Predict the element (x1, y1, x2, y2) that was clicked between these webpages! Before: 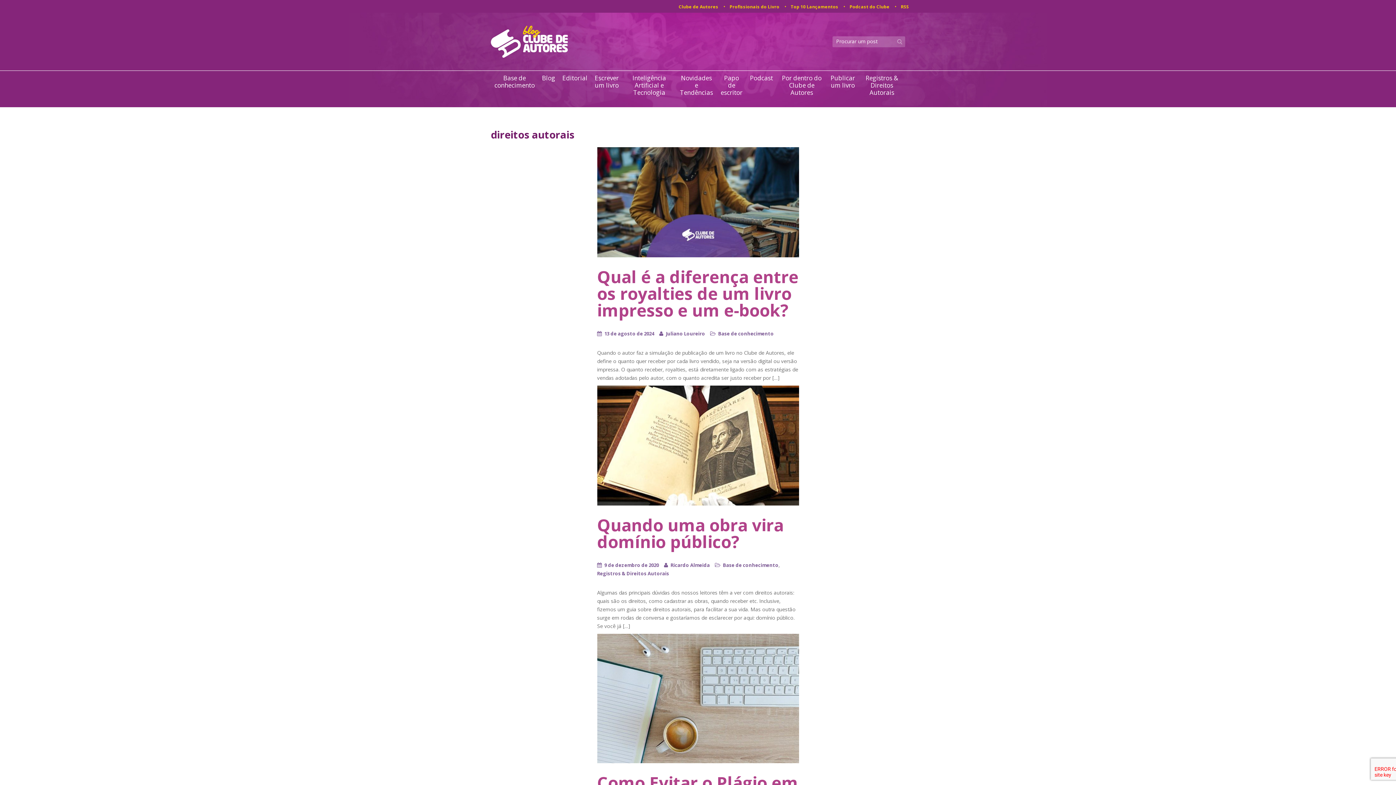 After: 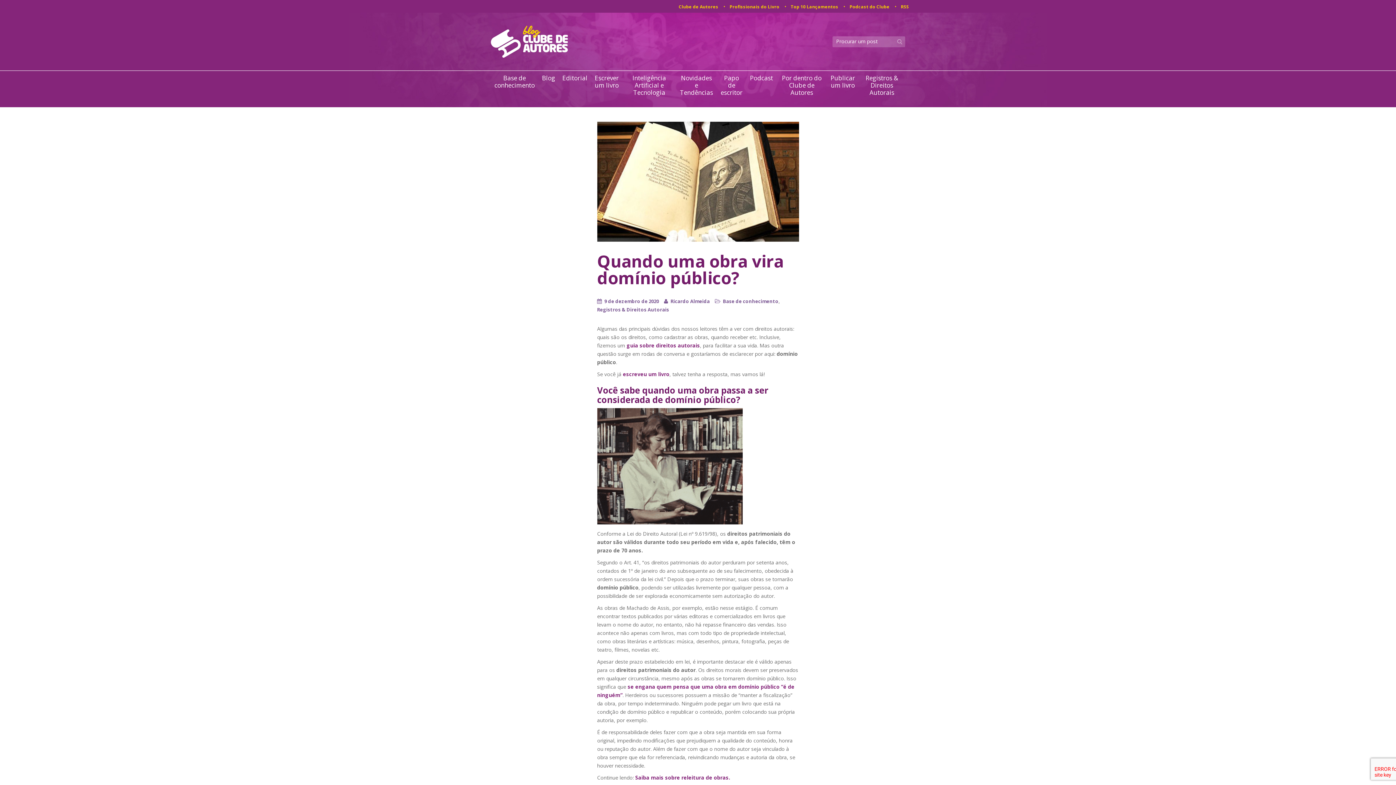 Action: label: 9 de dezembro de 2020 bbox: (604, 562, 659, 568)